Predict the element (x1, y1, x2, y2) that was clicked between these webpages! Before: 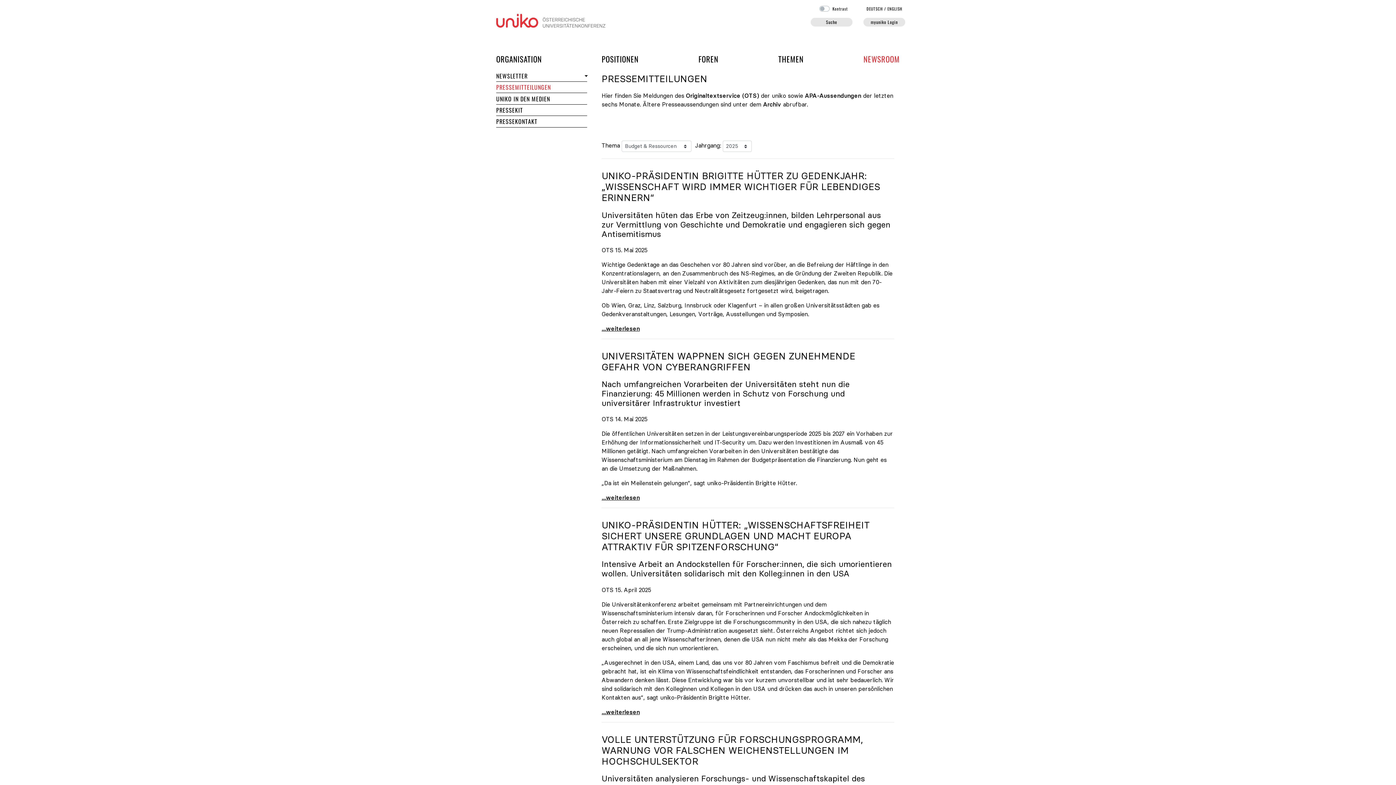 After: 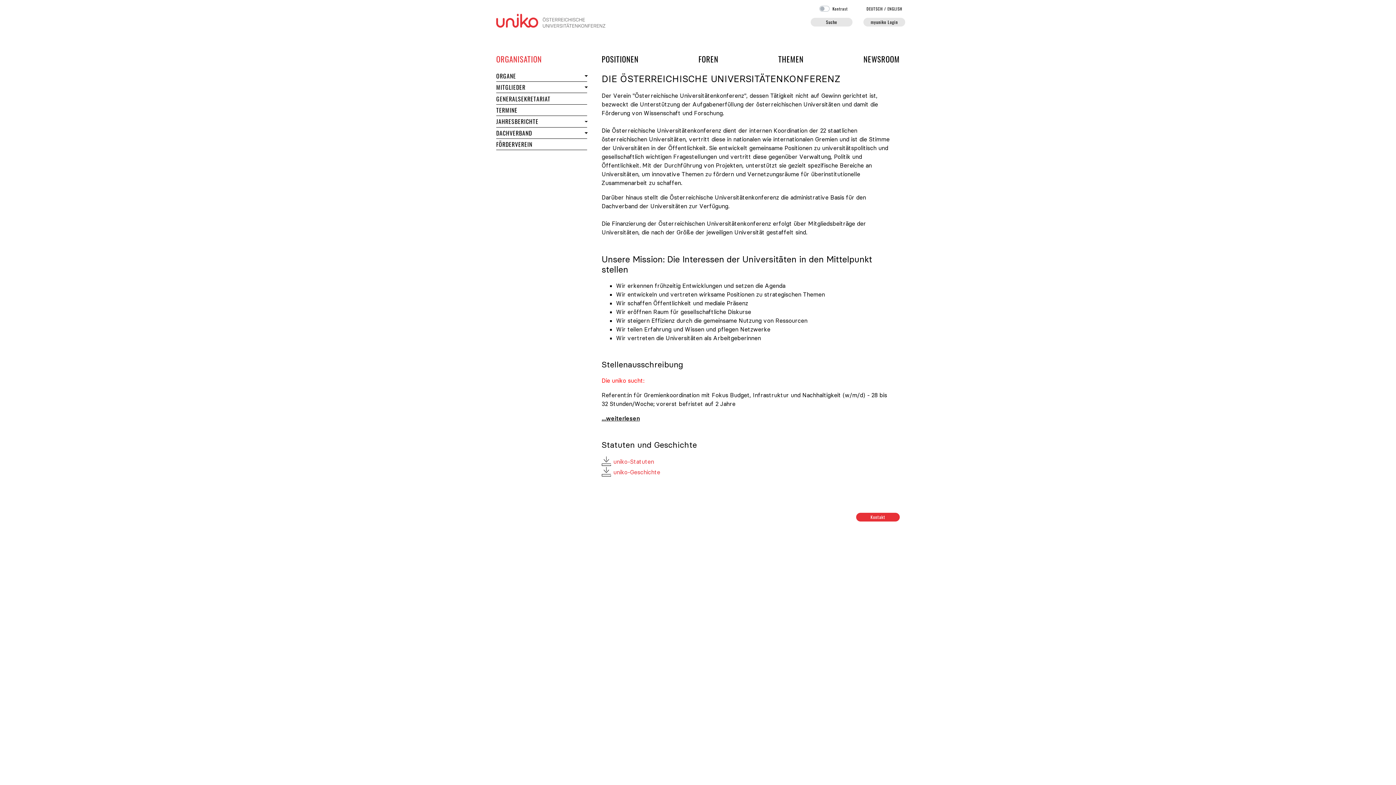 Action: bbox: (496, 50, 542, 67) label: ORGANISATION
DER UNIKO